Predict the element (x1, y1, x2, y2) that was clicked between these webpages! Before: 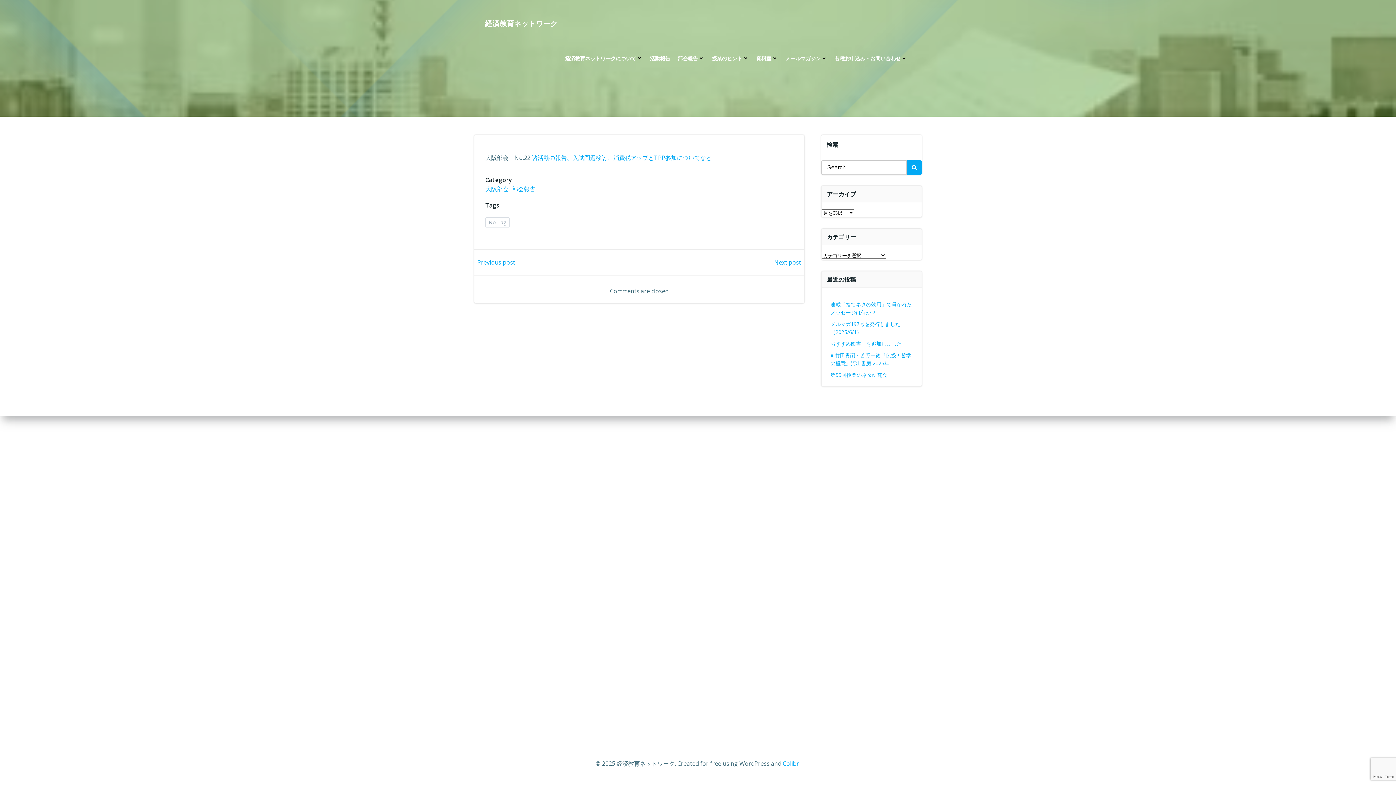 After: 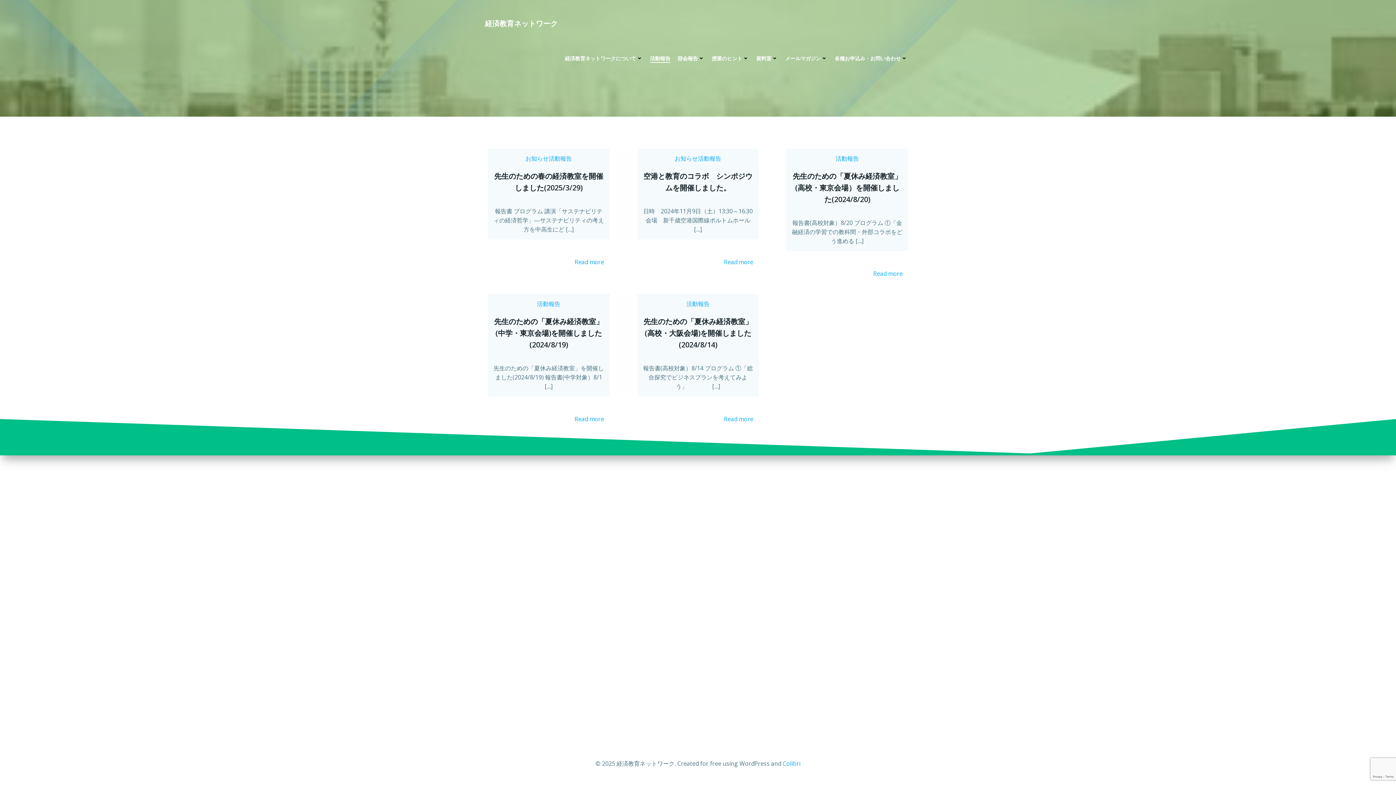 Action: bbox: (650, 54, 670, 62) label: 活動報告